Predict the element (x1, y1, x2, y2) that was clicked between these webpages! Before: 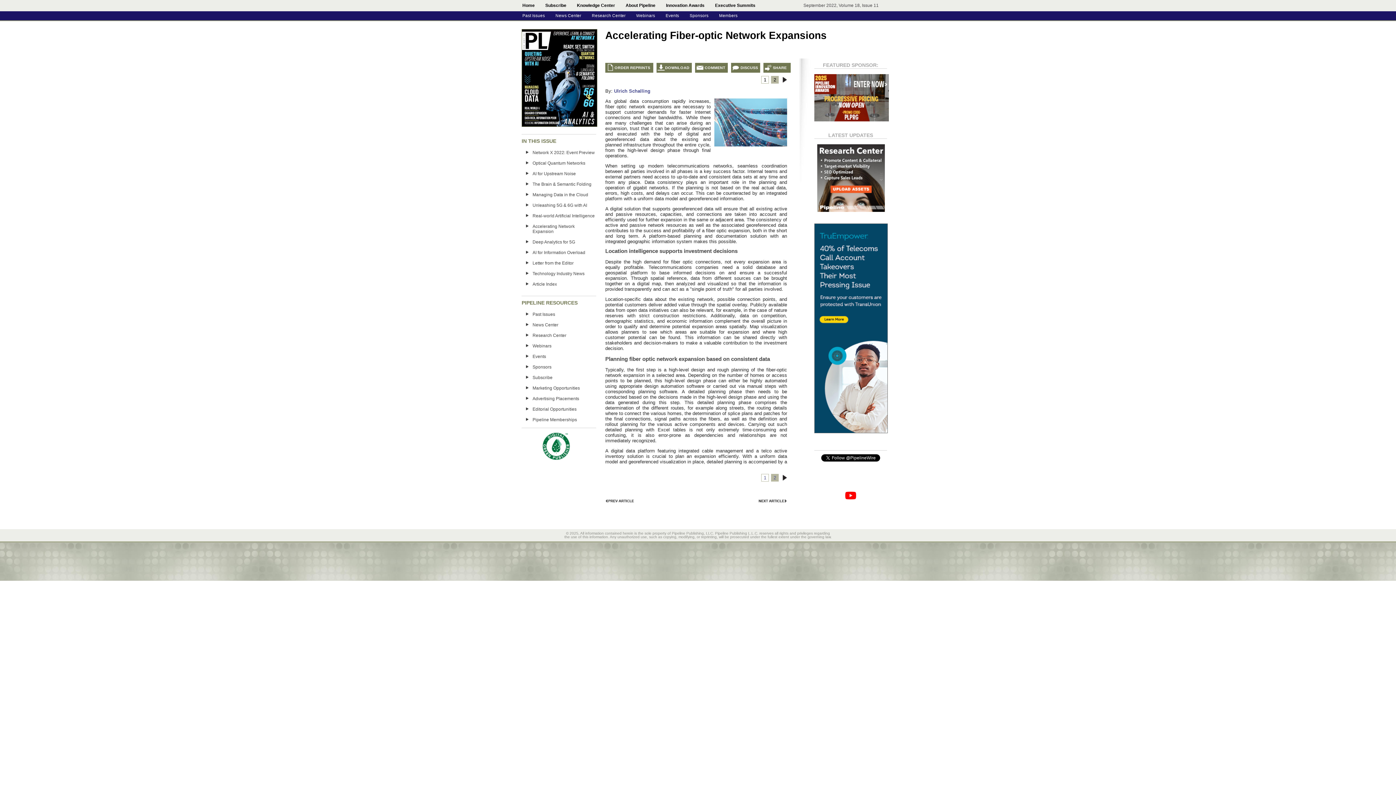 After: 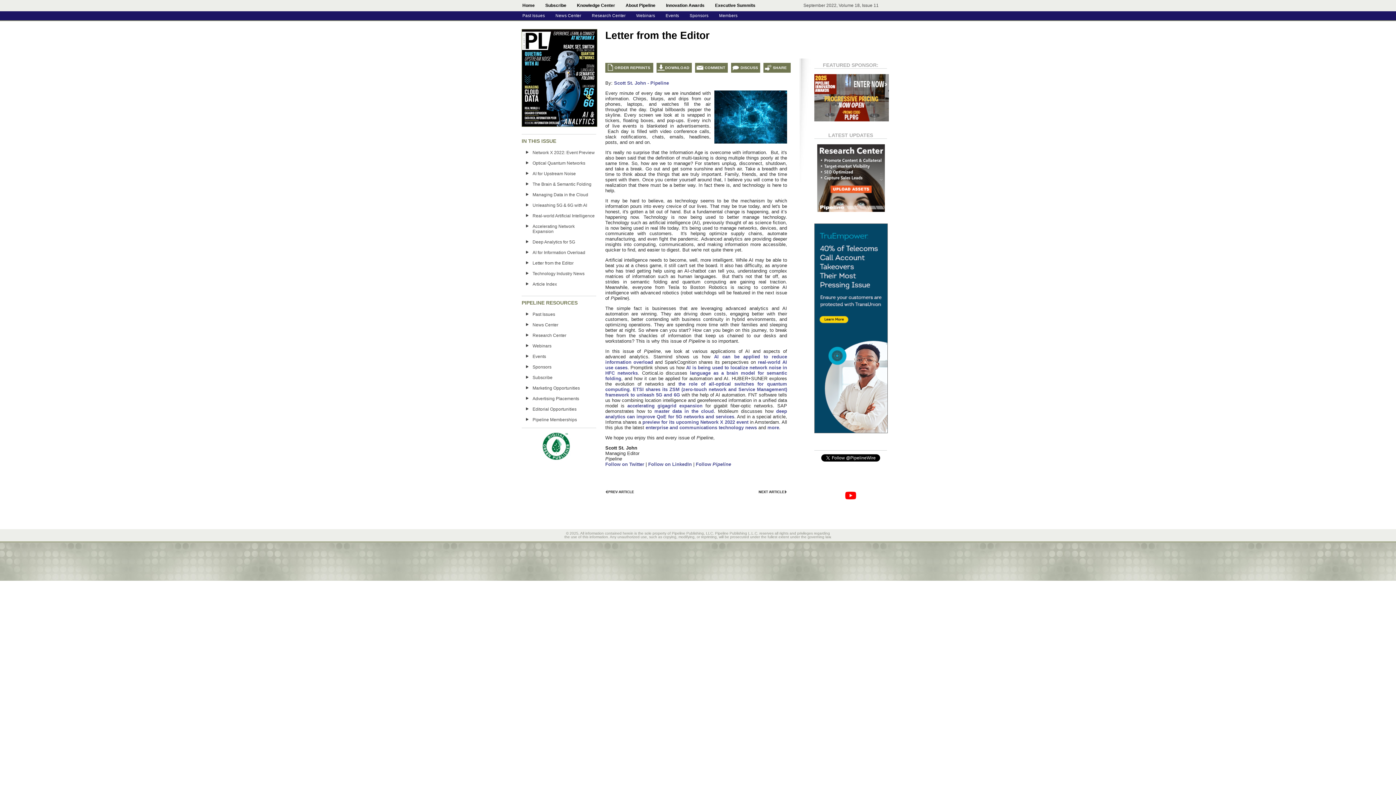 Action: bbox: (521, 258, 596, 267) label: Letter from the Editor